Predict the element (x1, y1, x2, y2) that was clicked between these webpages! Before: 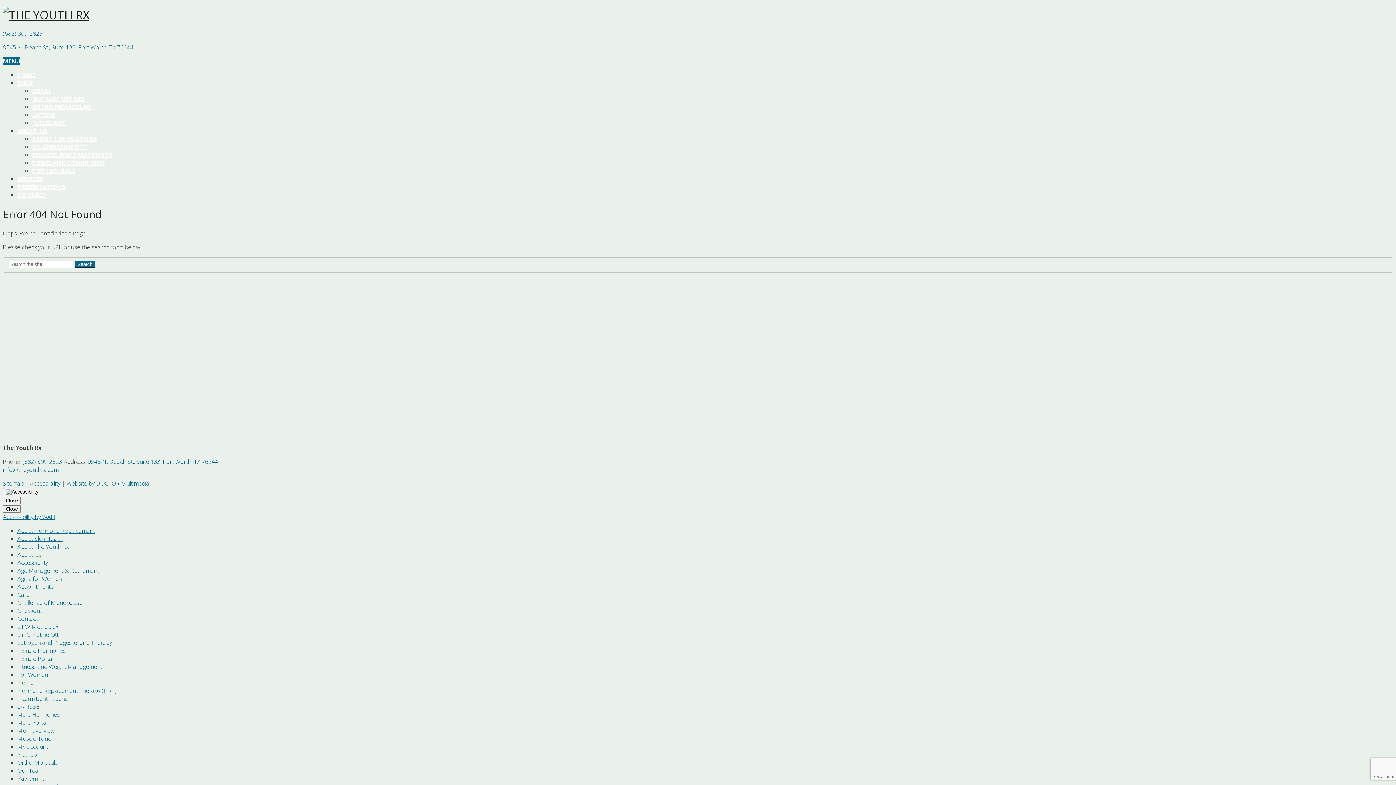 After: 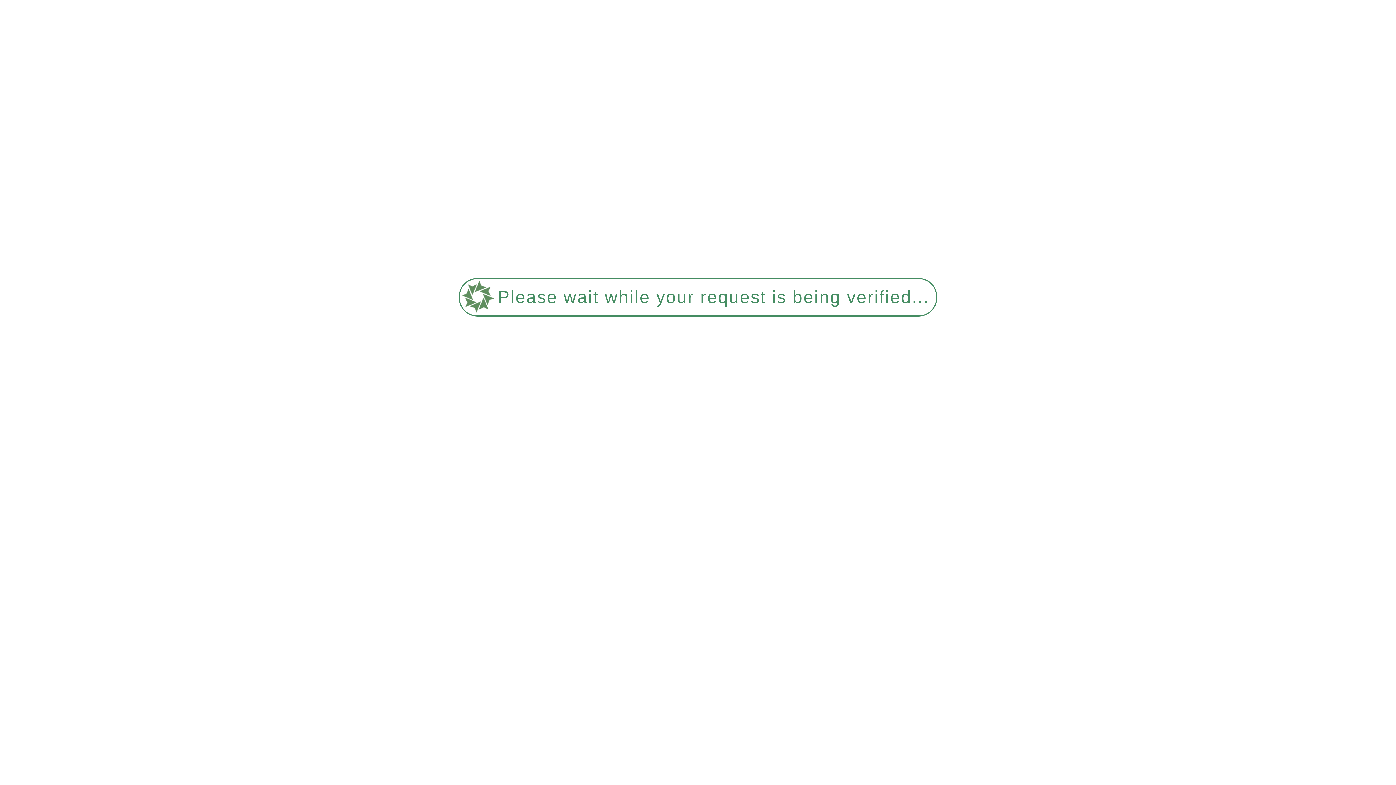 Action: bbox: (2, 6, 89, 22)